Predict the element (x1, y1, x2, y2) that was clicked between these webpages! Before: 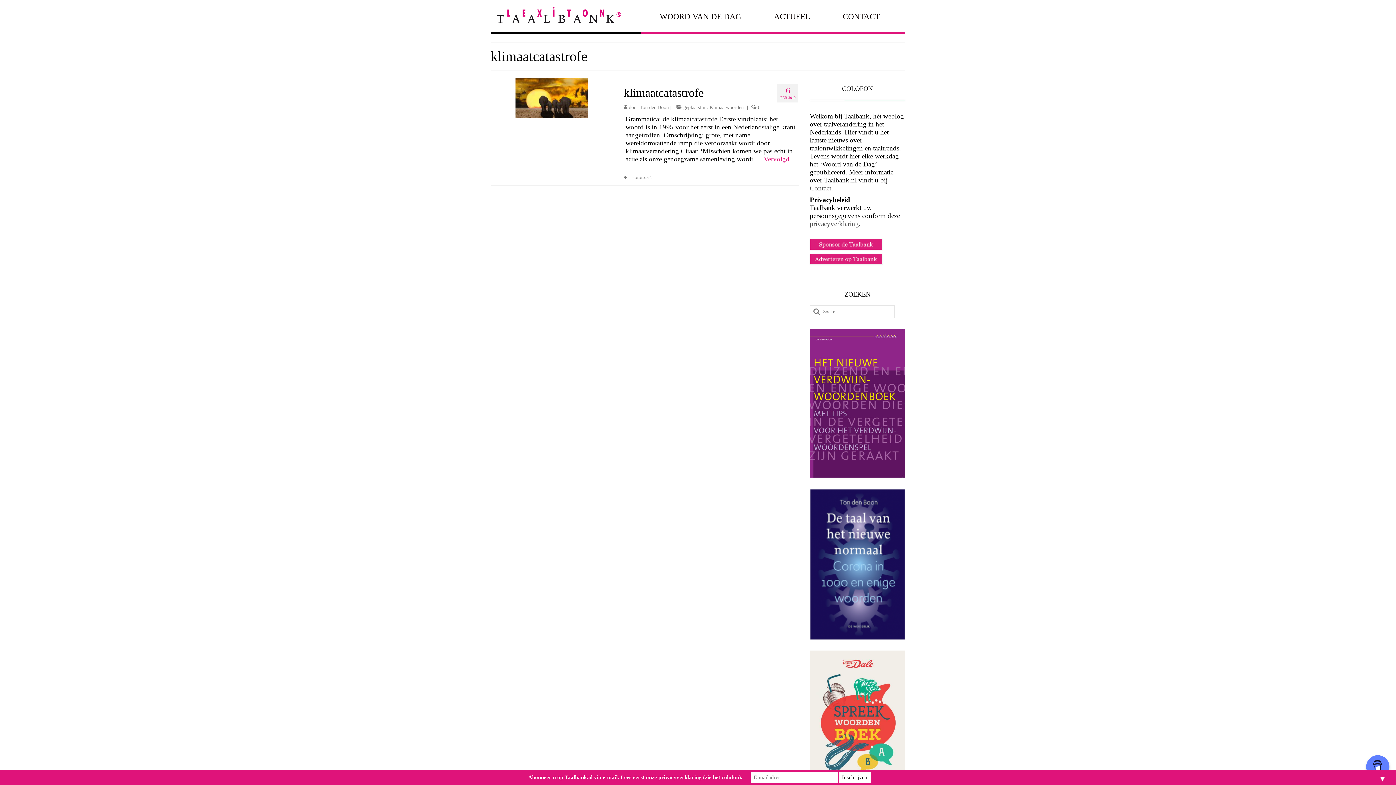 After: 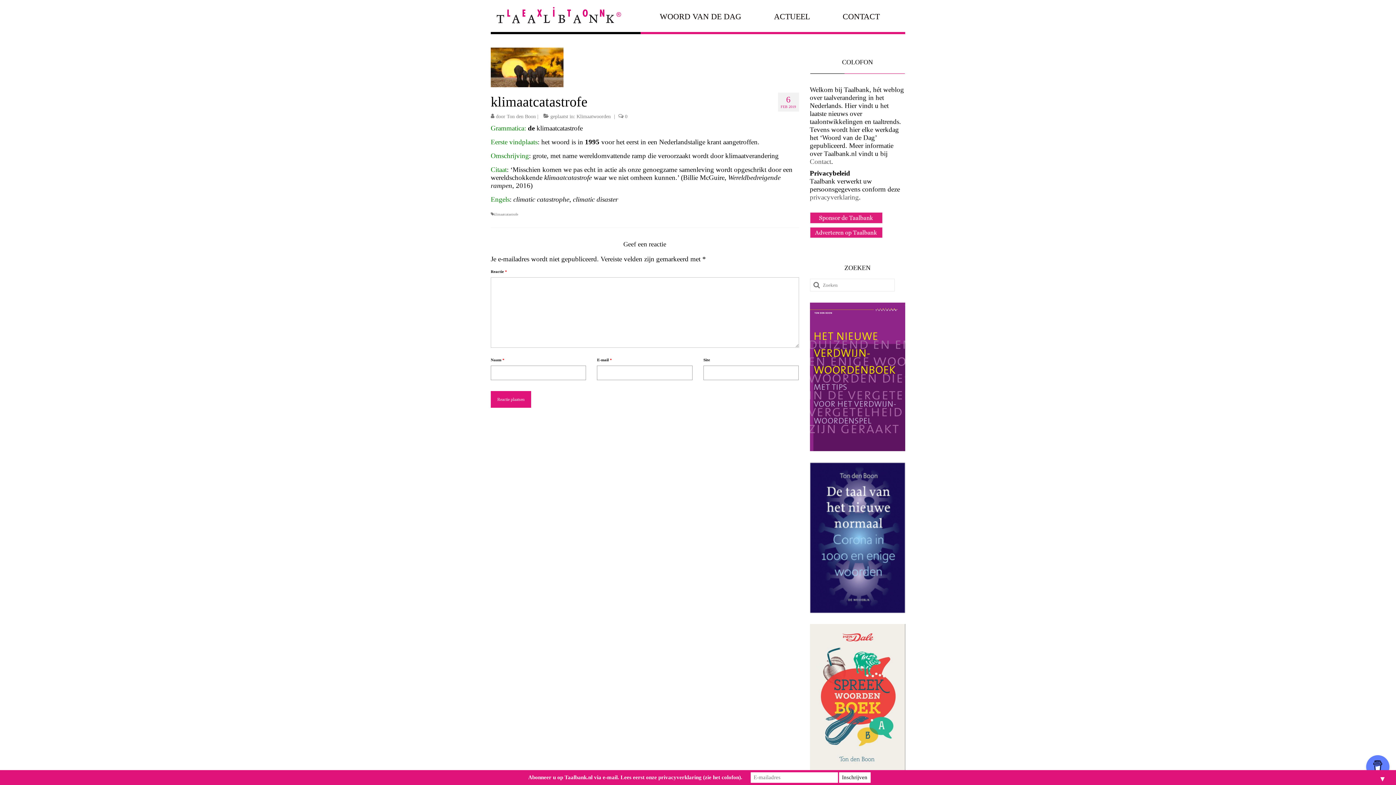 Action: bbox: (515, 93, 588, 100)